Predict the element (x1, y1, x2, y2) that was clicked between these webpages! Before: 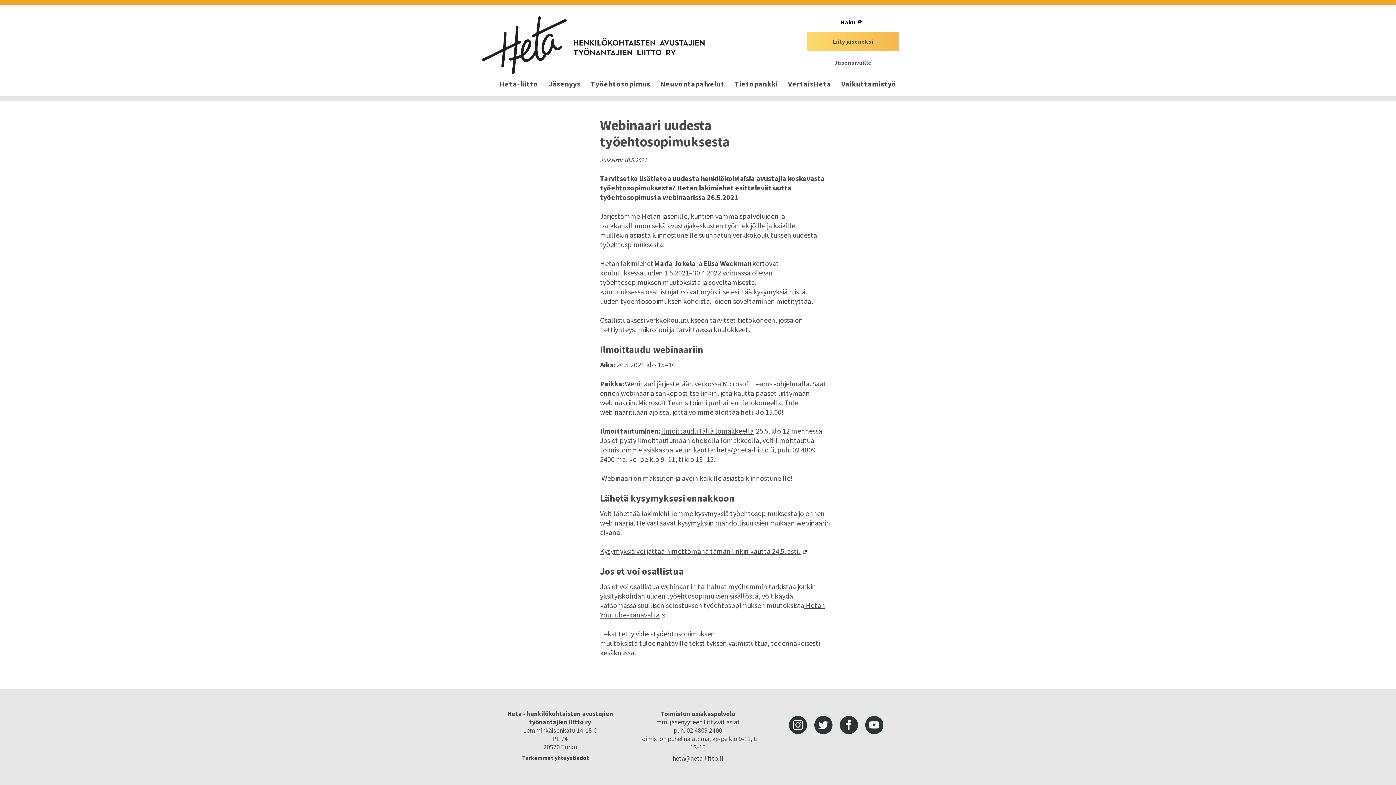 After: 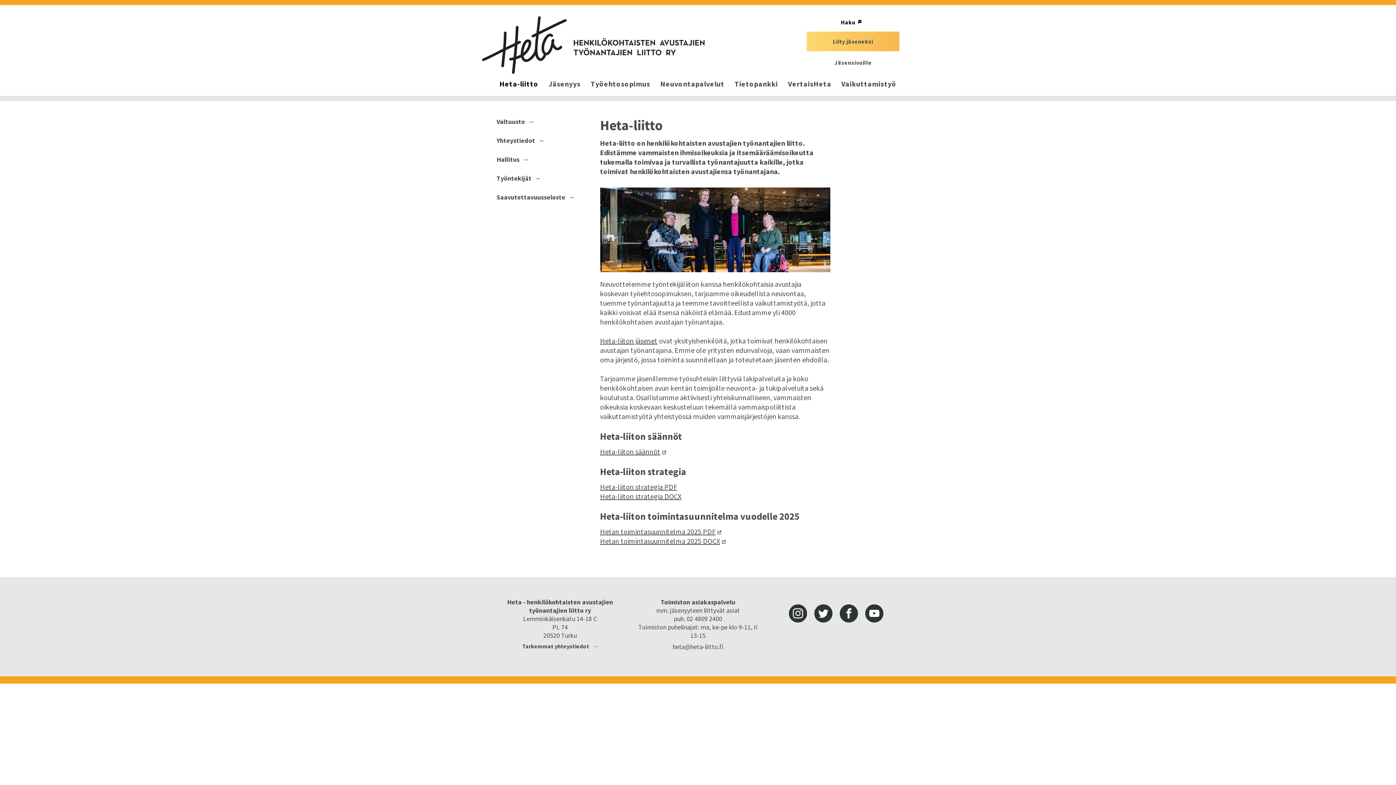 Action: label: Heta-liitto bbox: (496, 78, 541, 89)